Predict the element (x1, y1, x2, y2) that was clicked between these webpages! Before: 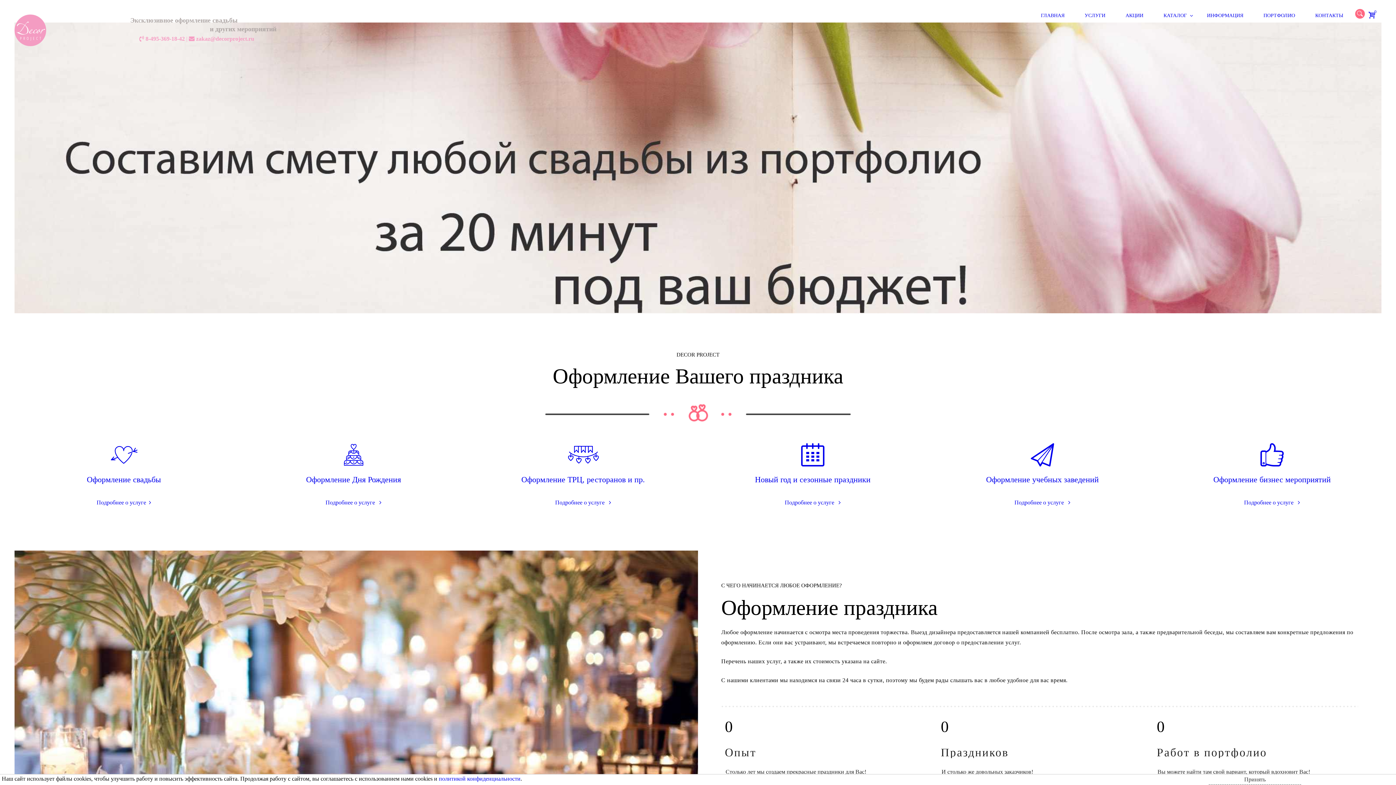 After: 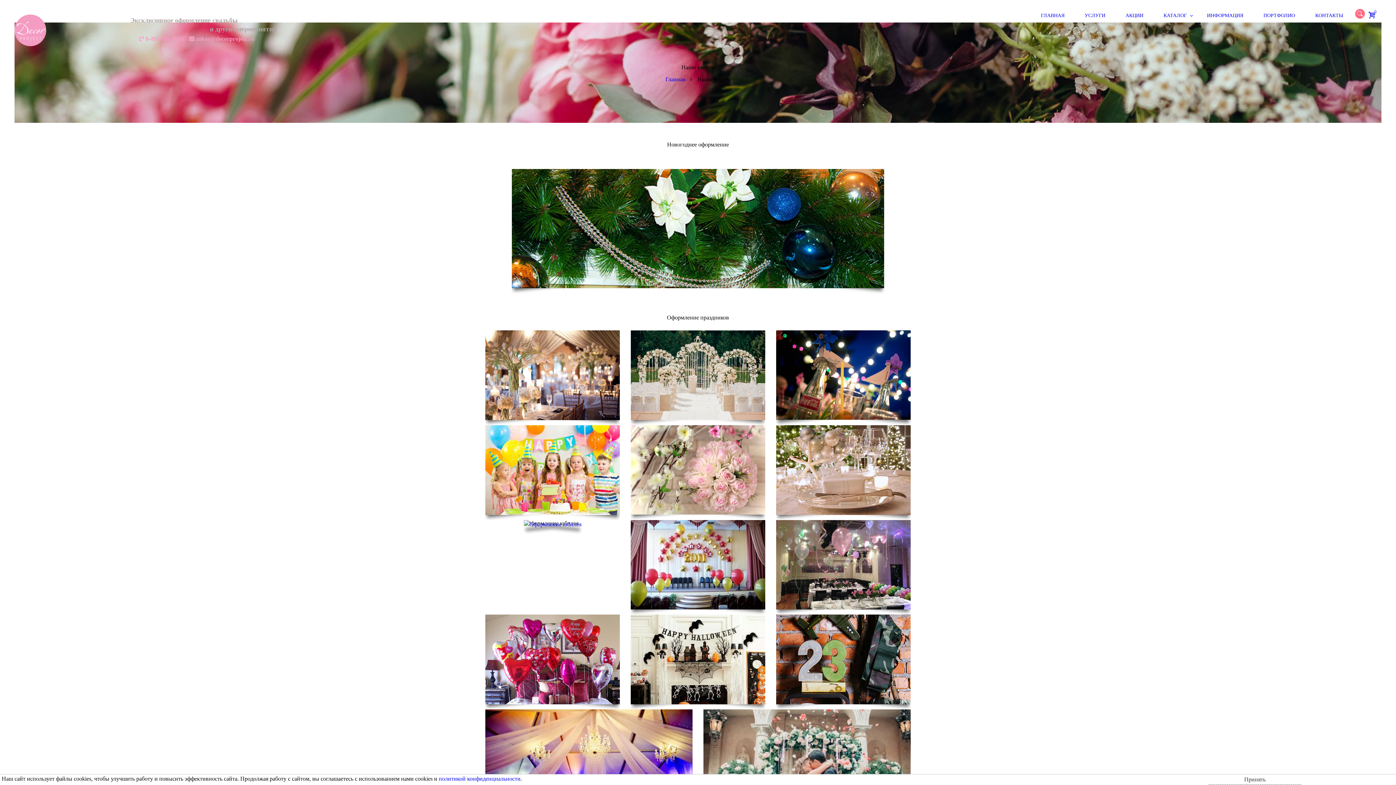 Action: bbox: (933, 440, 1152, 469)